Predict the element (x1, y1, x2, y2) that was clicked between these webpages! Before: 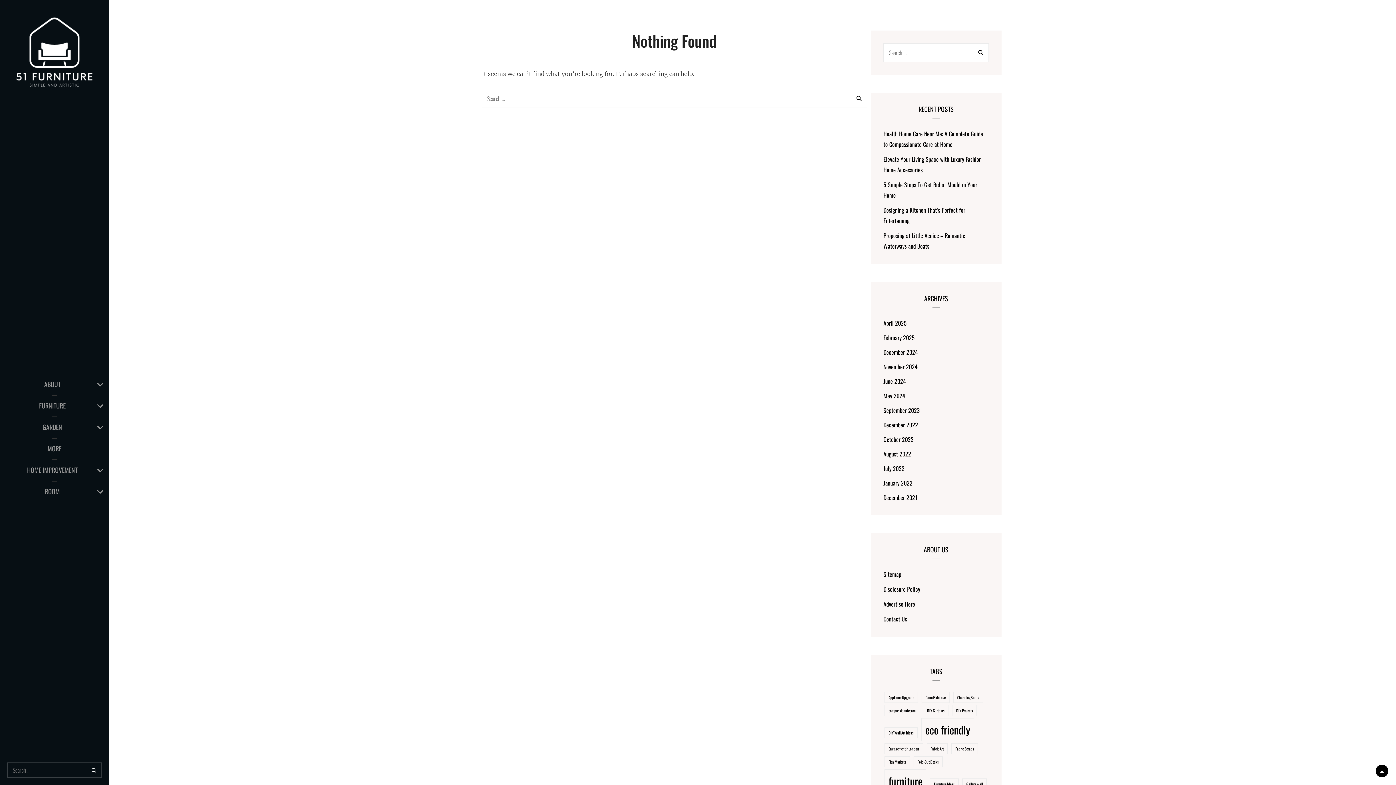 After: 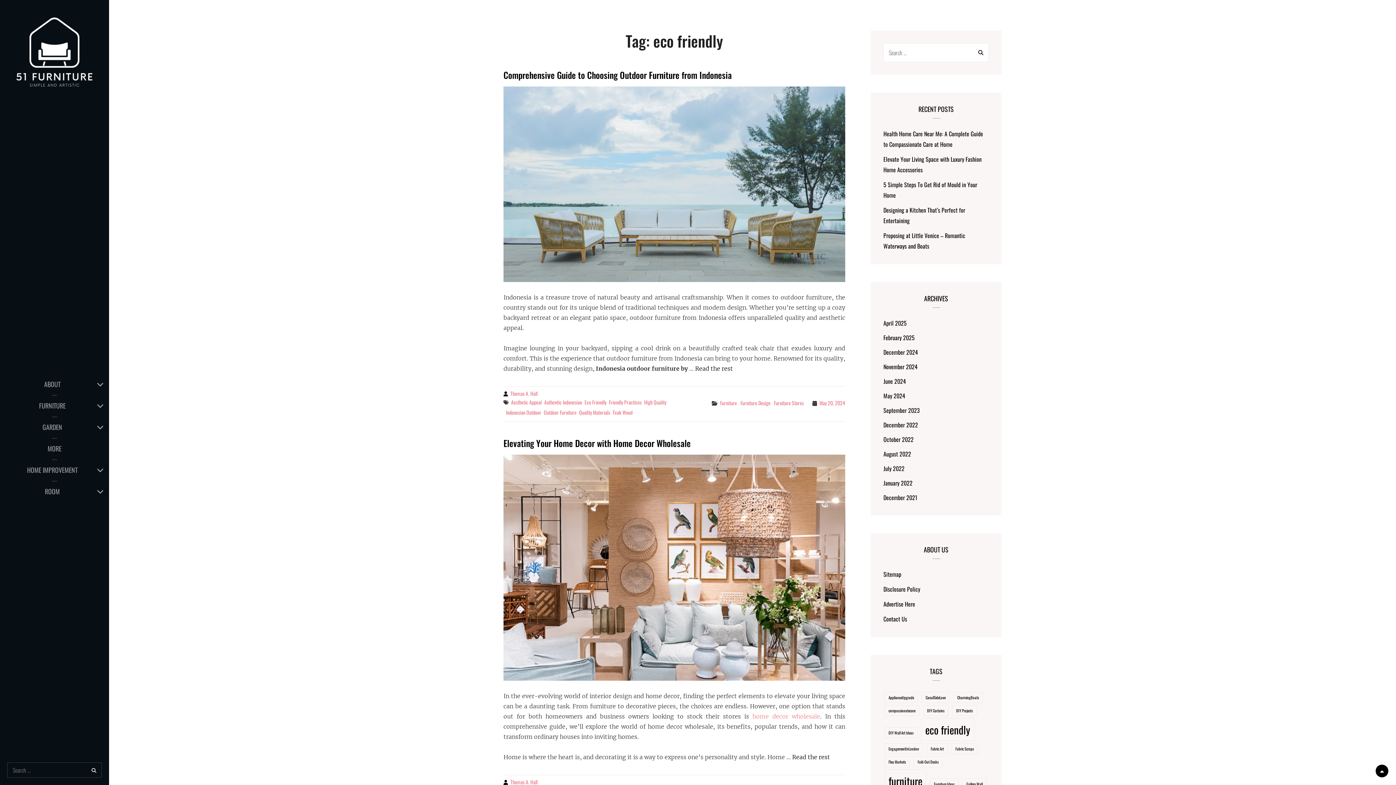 Action: label: eco friendly (2 items) bbox: (921, 718, 974, 741)